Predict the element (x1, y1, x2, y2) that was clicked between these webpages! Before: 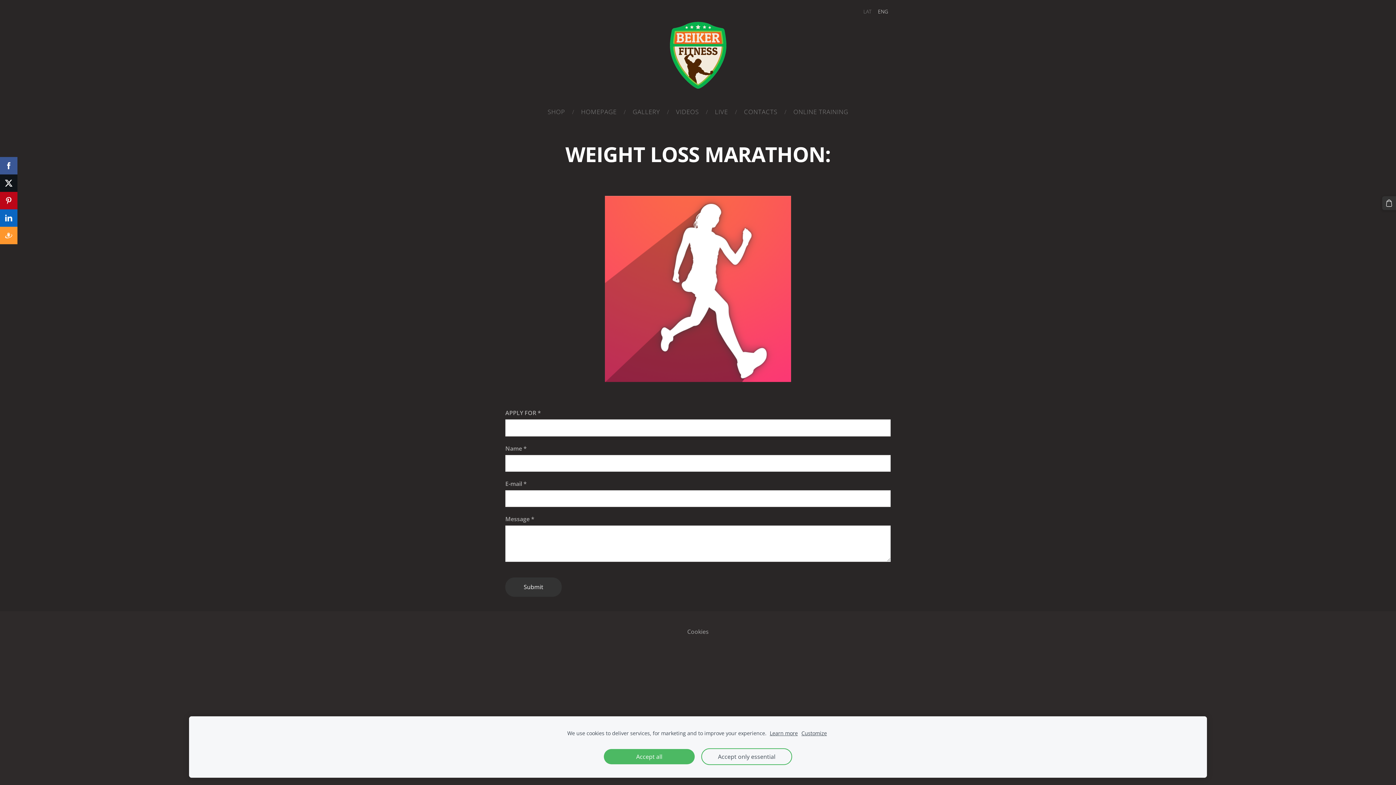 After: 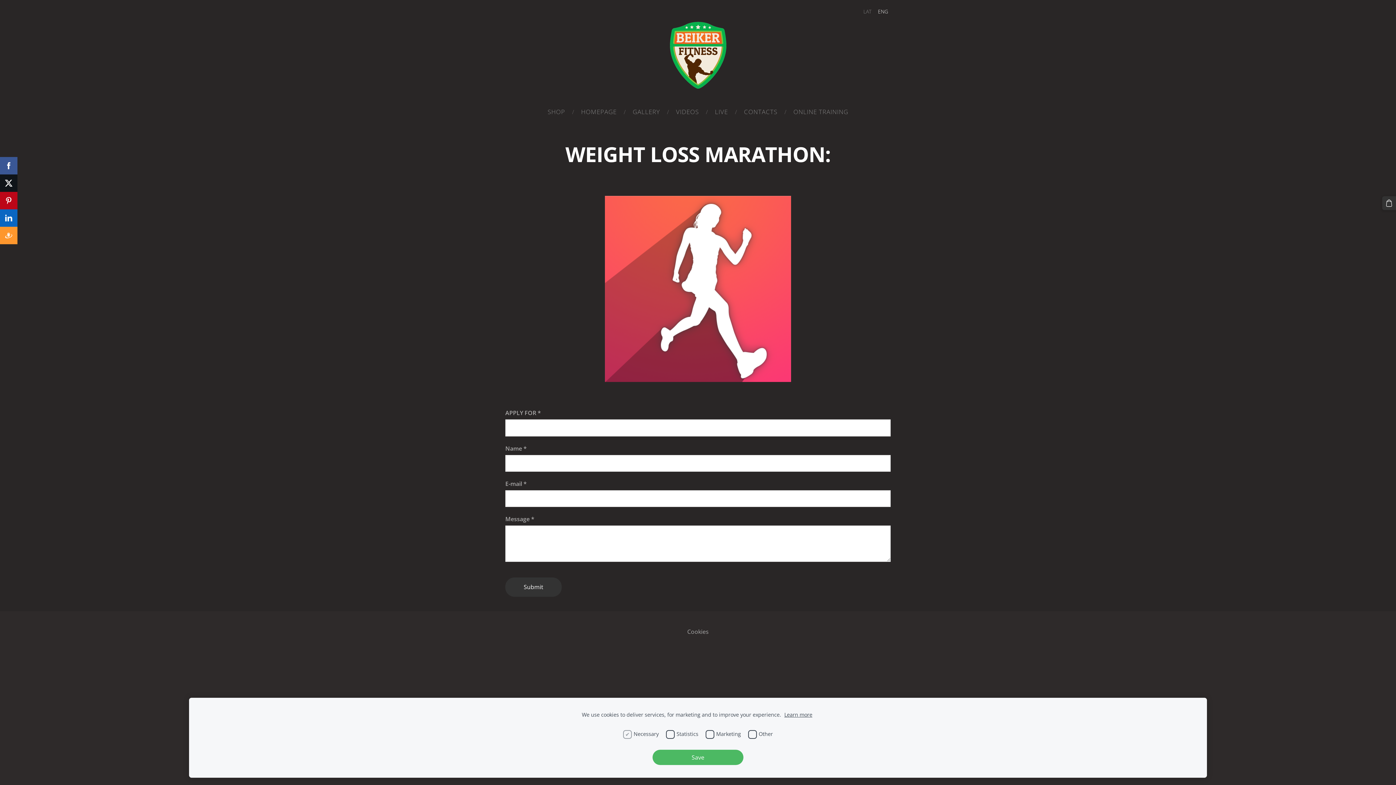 Action: bbox: (801, 729, 827, 737) label: Customize